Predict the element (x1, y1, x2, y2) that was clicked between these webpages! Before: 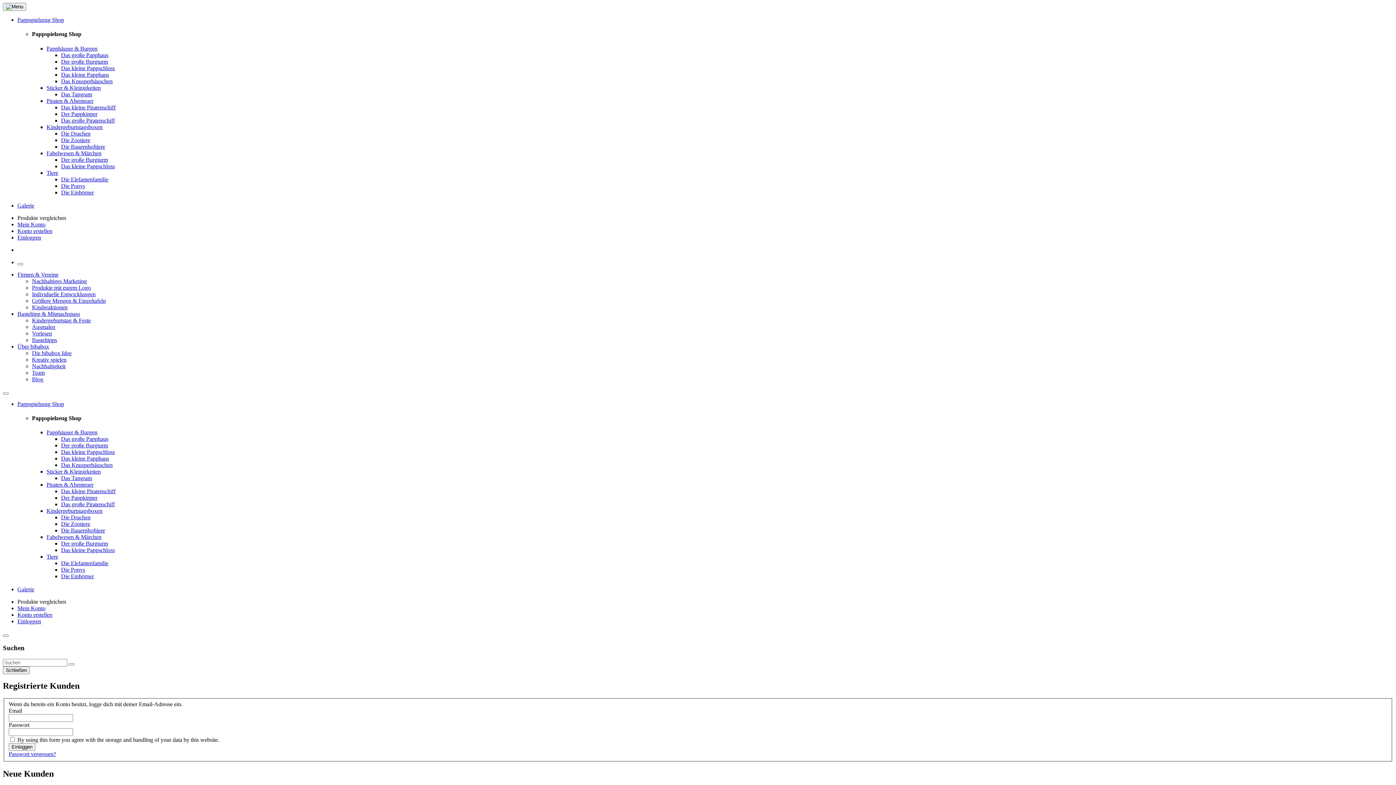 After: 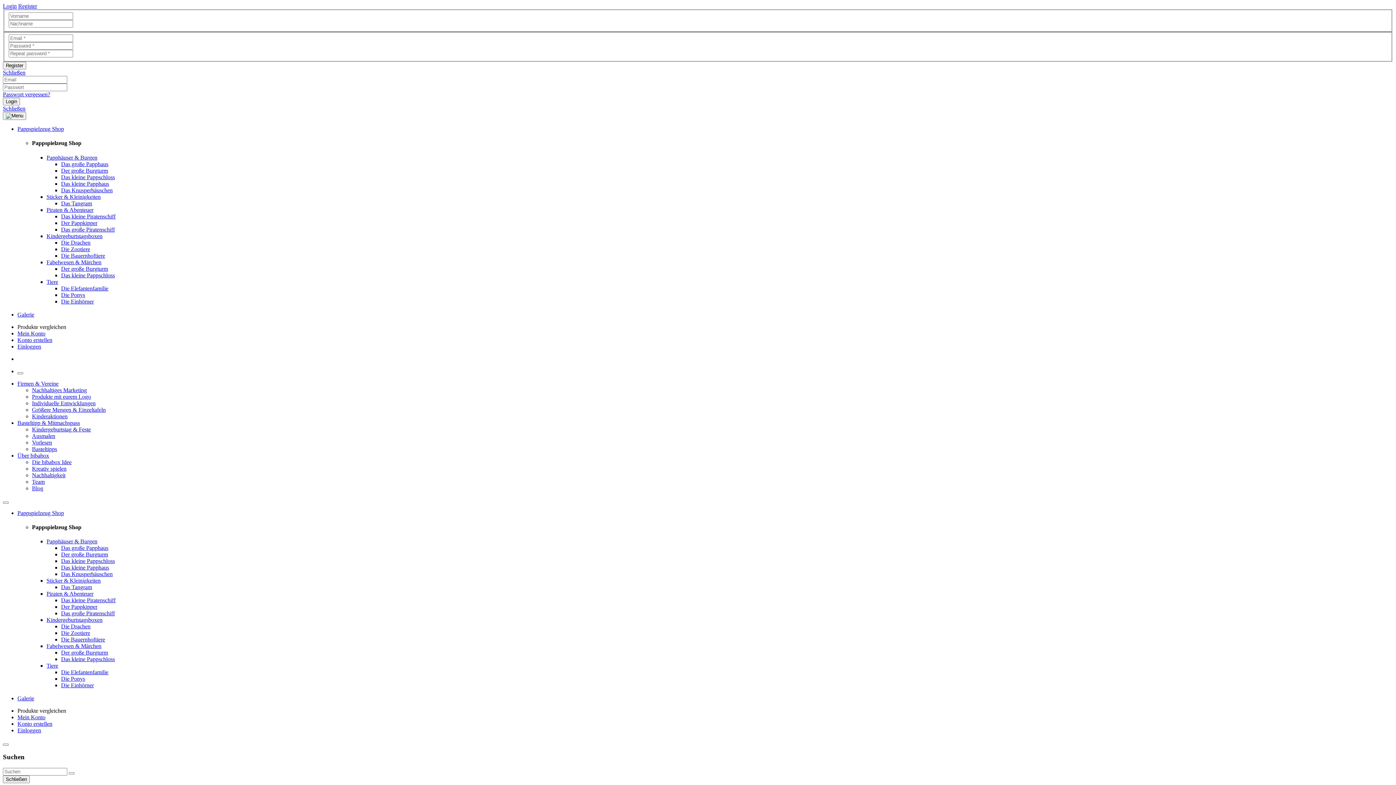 Action: label: Galerie bbox: (17, 586, 34, 592)